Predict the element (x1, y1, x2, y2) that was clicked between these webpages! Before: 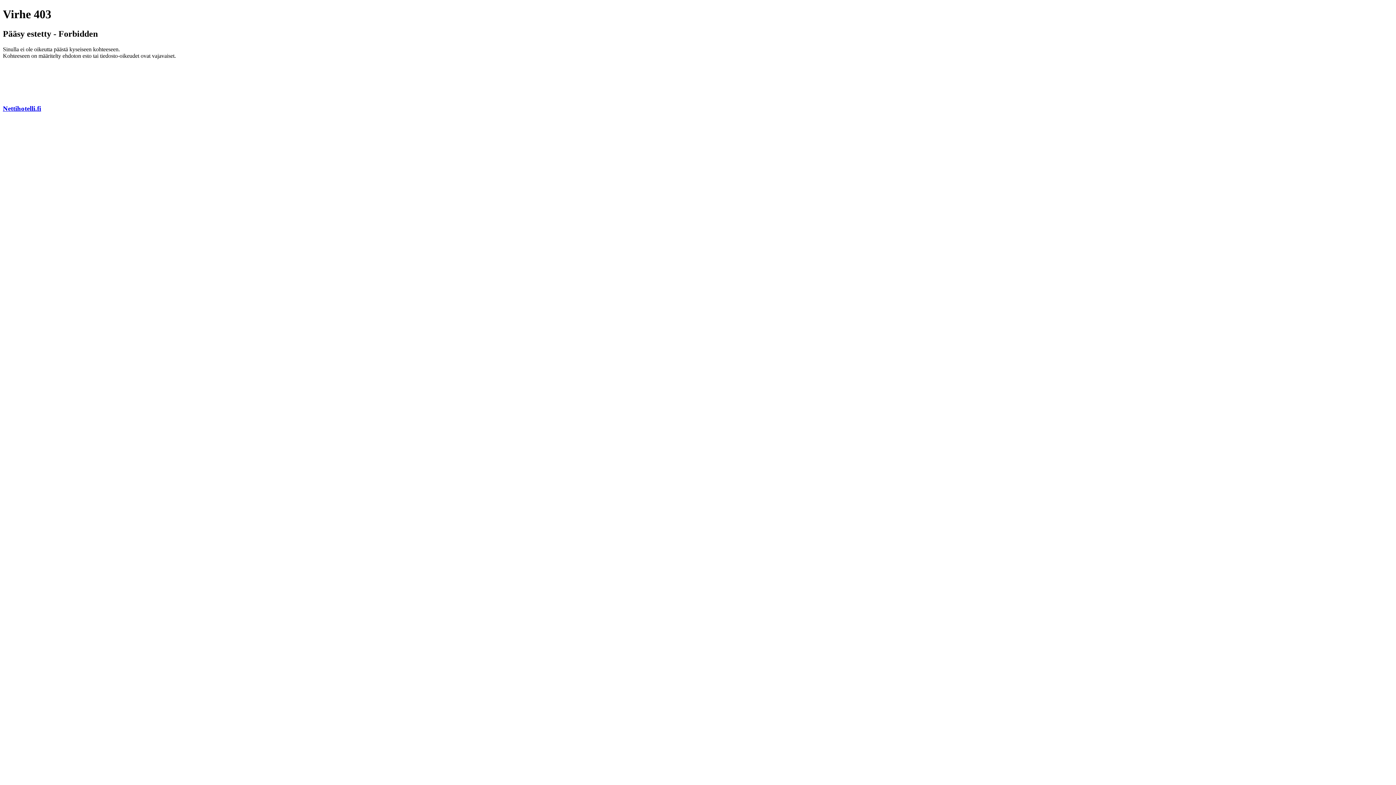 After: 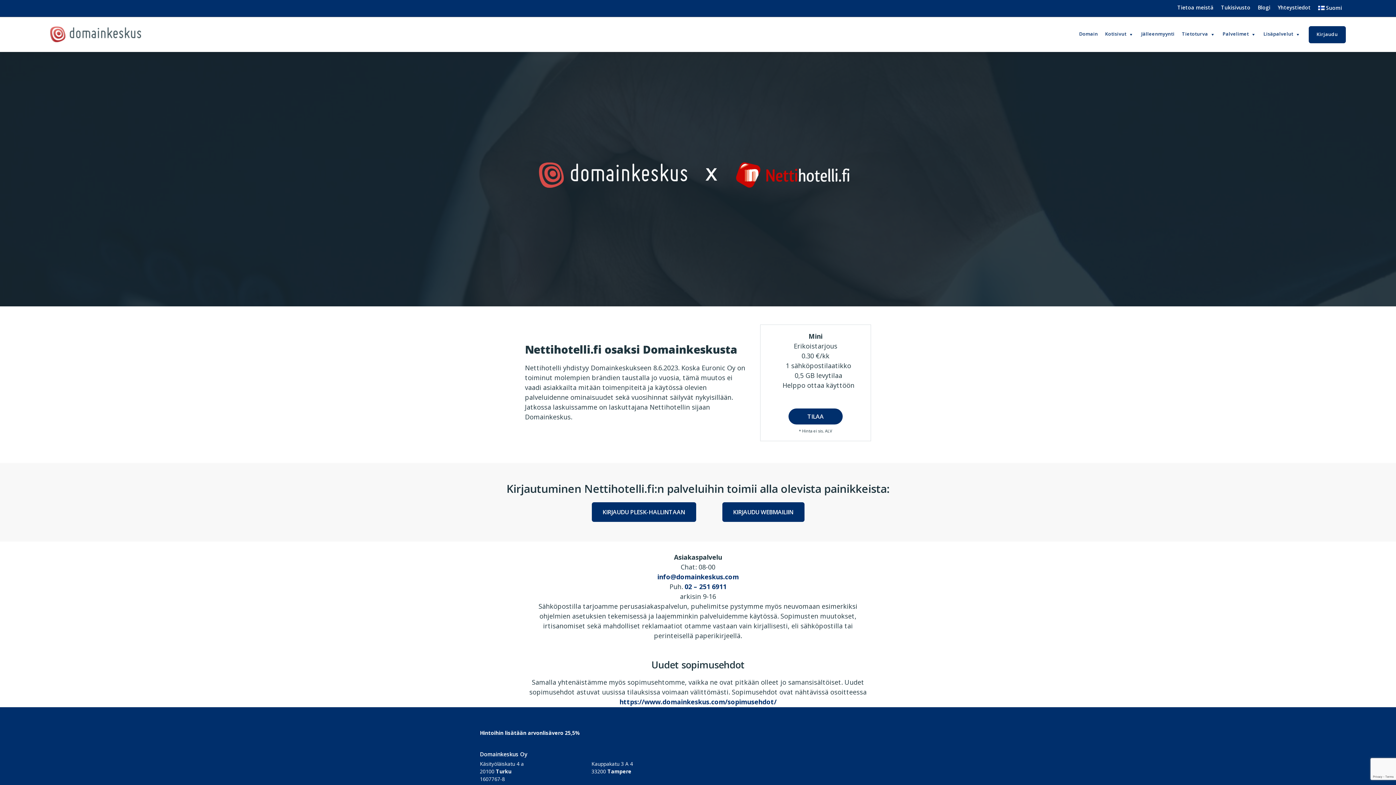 Action: label: Nettihotelli.fi bbox: (2, 104, 41, 112)